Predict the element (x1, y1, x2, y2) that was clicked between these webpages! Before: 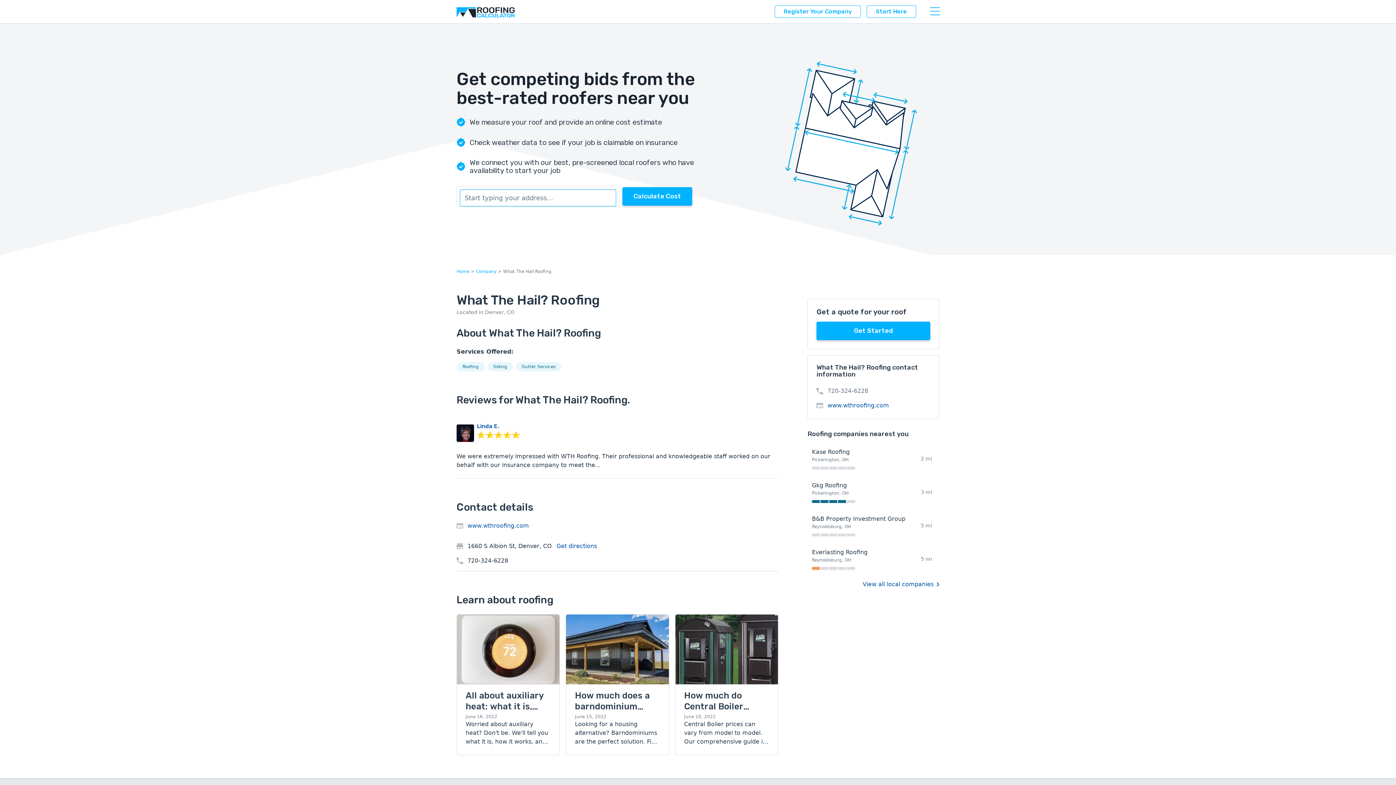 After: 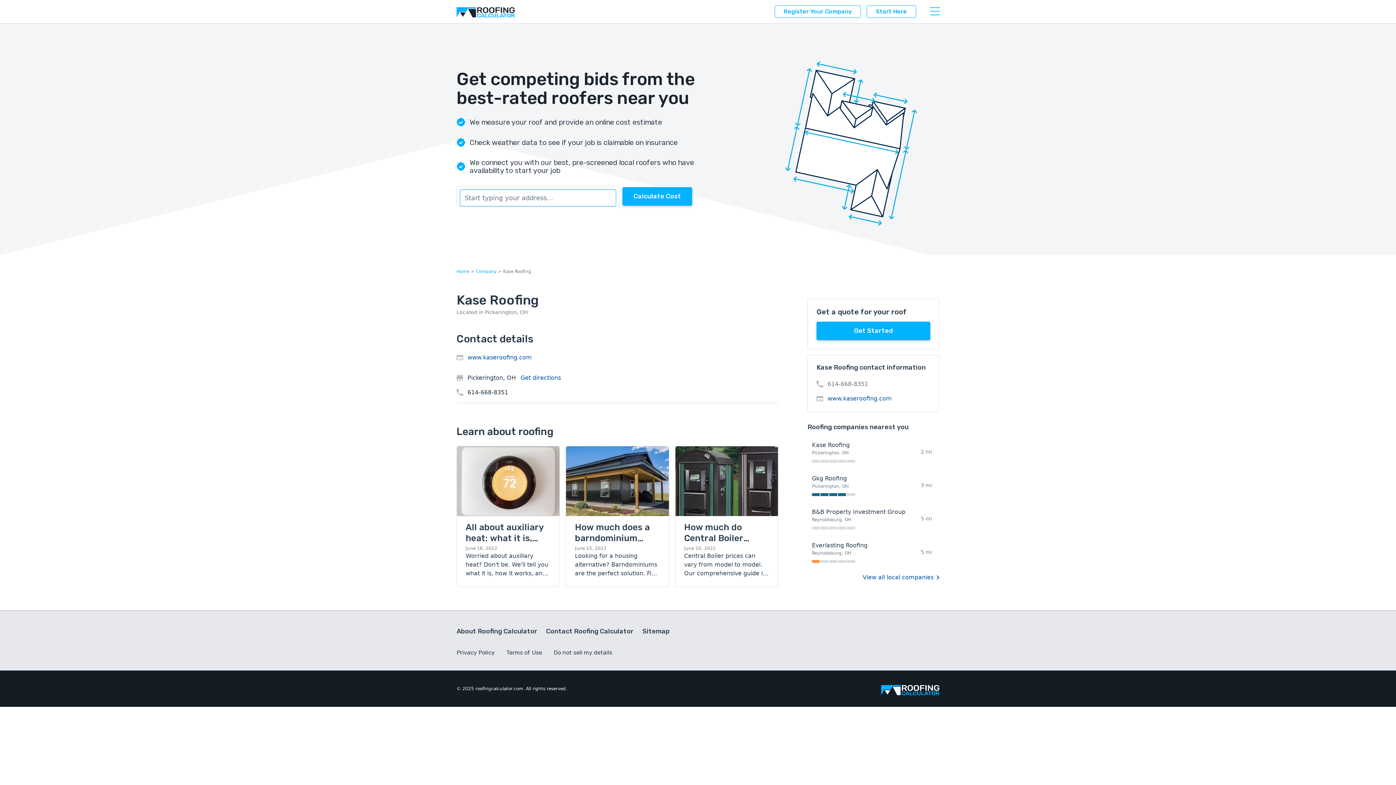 Action: label: Kase Roofing

Pickerington, OH

2 mi bbox: (807, 446, 939, 474)